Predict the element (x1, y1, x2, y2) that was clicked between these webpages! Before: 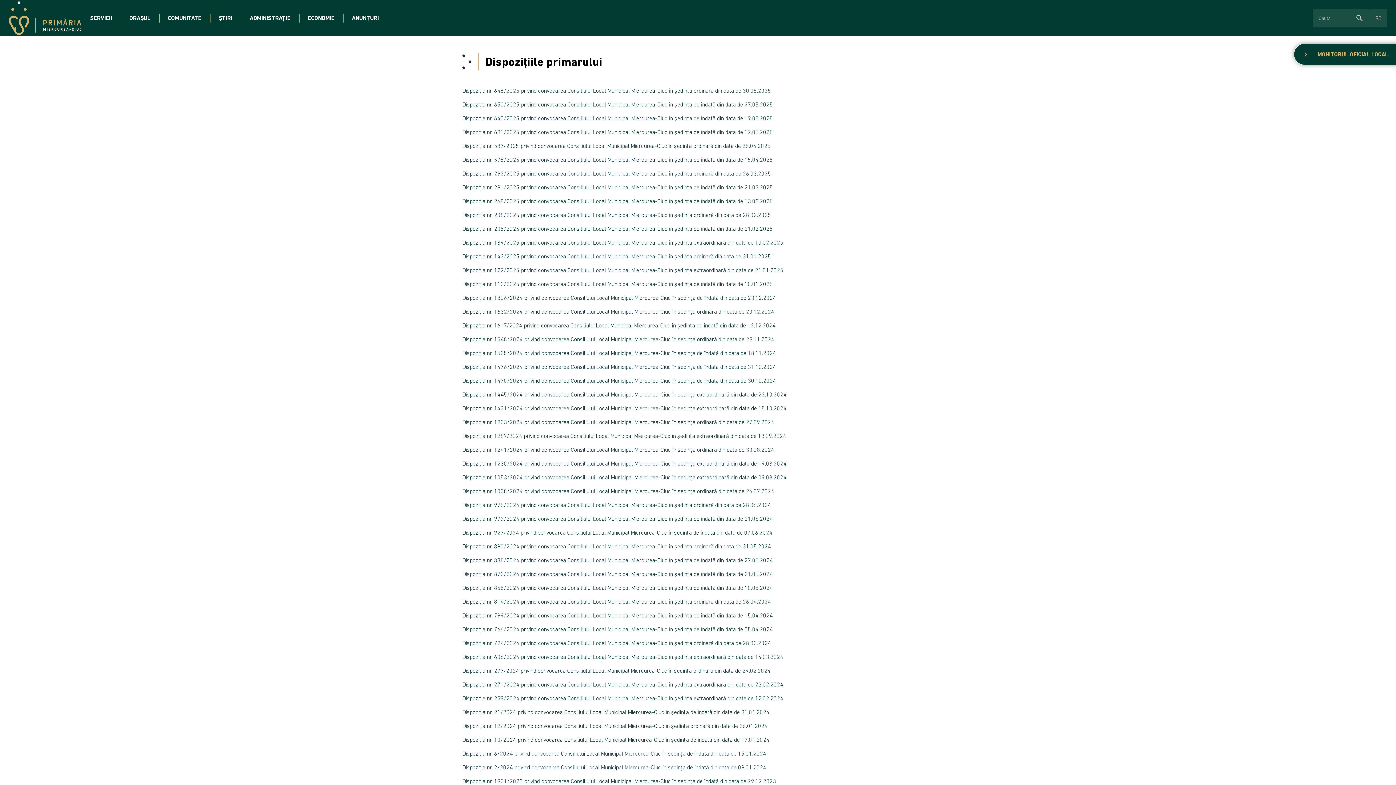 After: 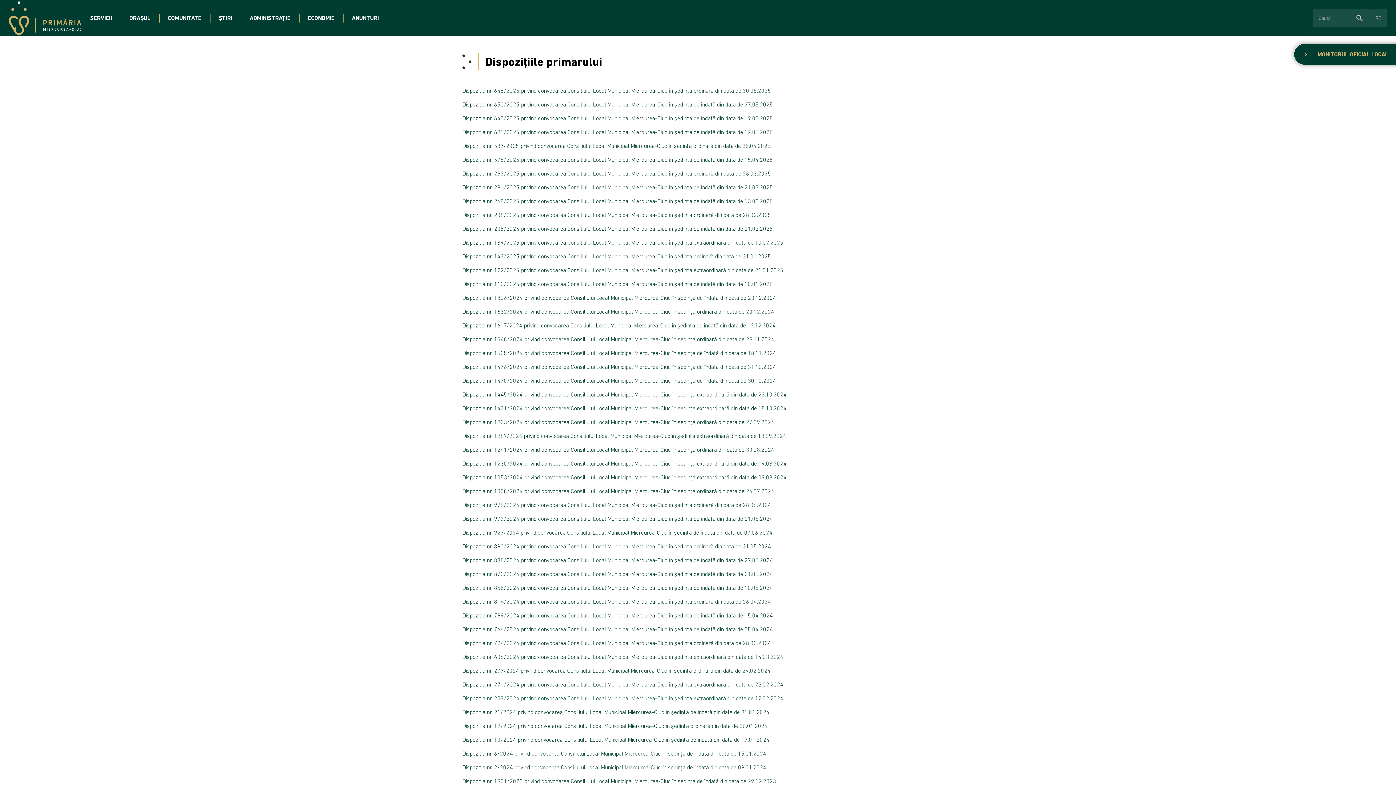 Action: bbox: (462, 695, 783, 701) label: Dispoziția nr. 259/2024 privind convocarea Consiliului Local Municipal Miercurea-Ciuc în ședința extraordinară din data de 12.02.2024